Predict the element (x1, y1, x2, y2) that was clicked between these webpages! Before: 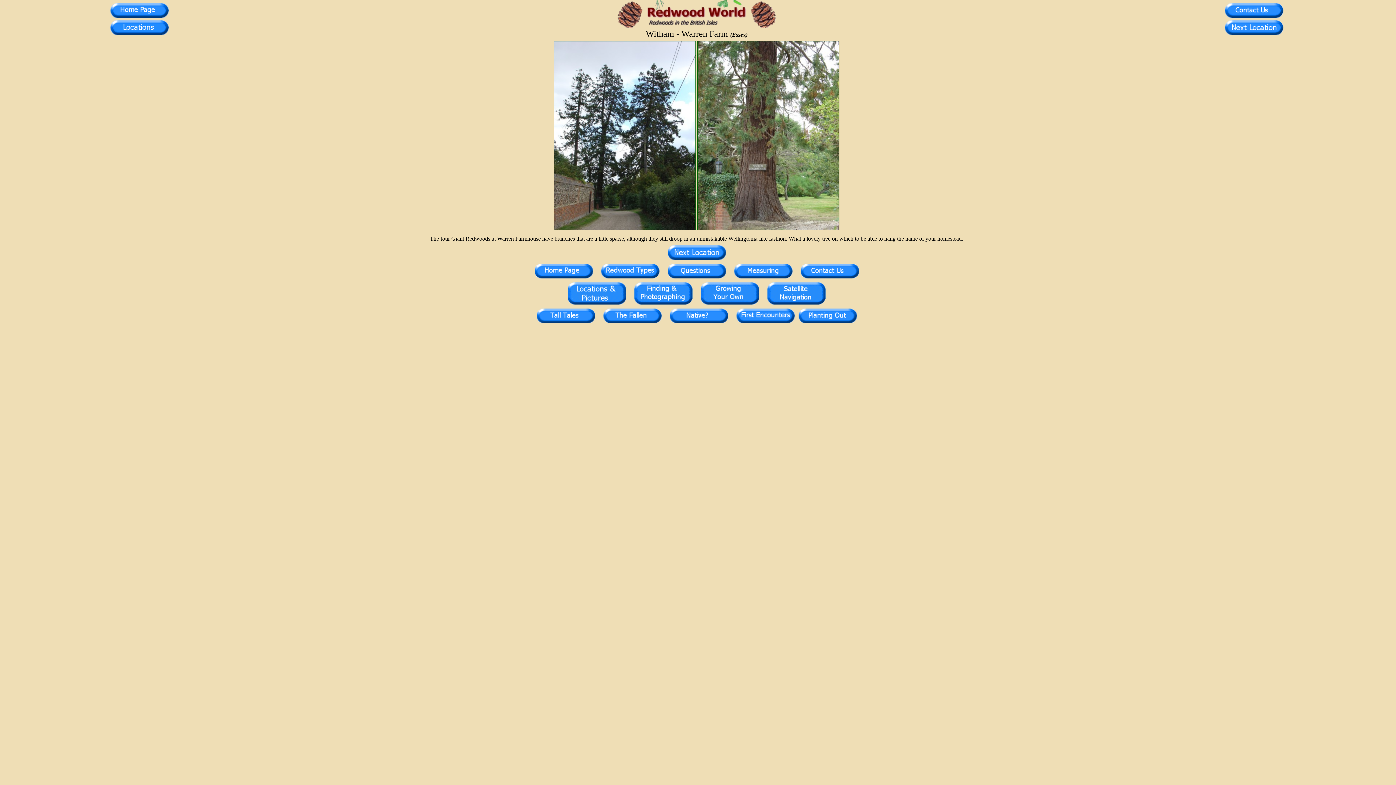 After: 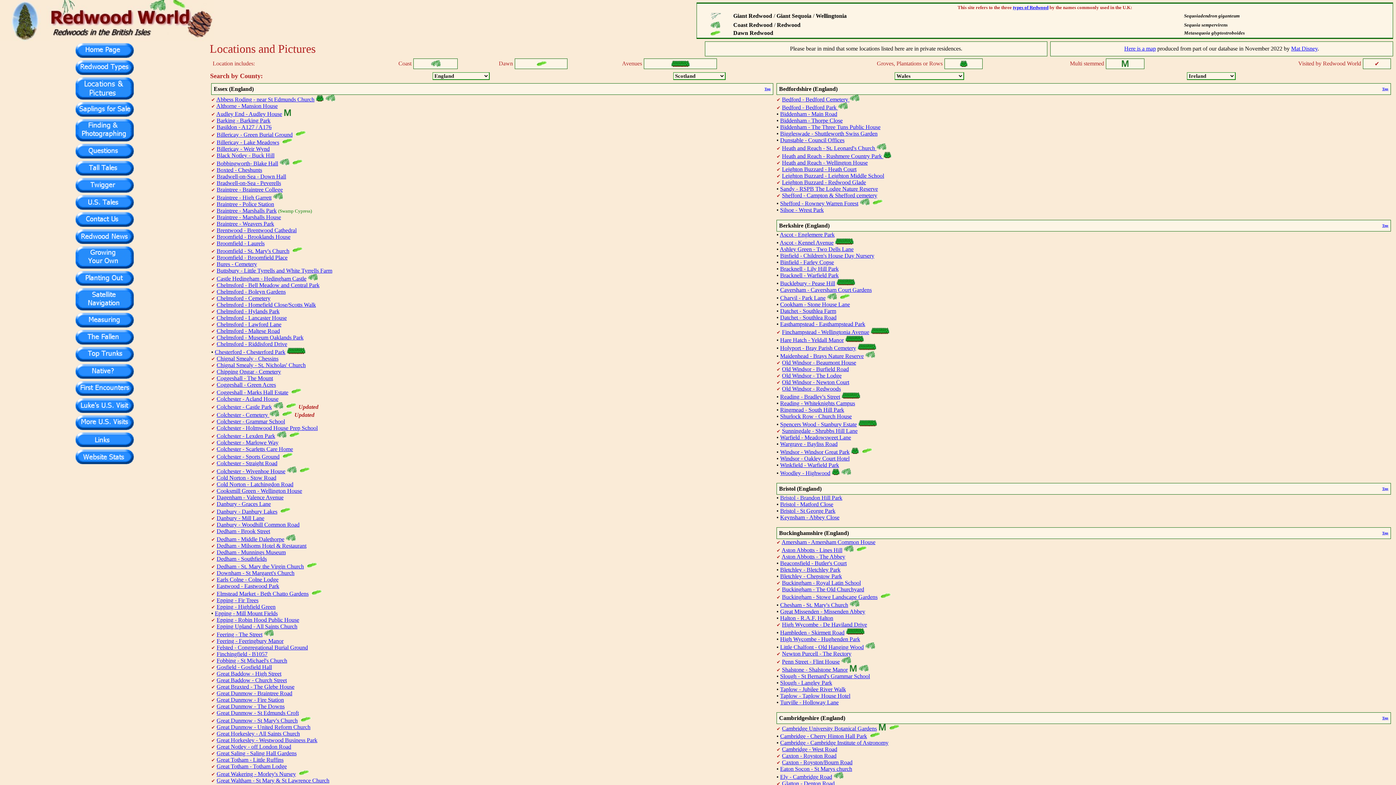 Action: bbox: (109, 31, 169, 37)